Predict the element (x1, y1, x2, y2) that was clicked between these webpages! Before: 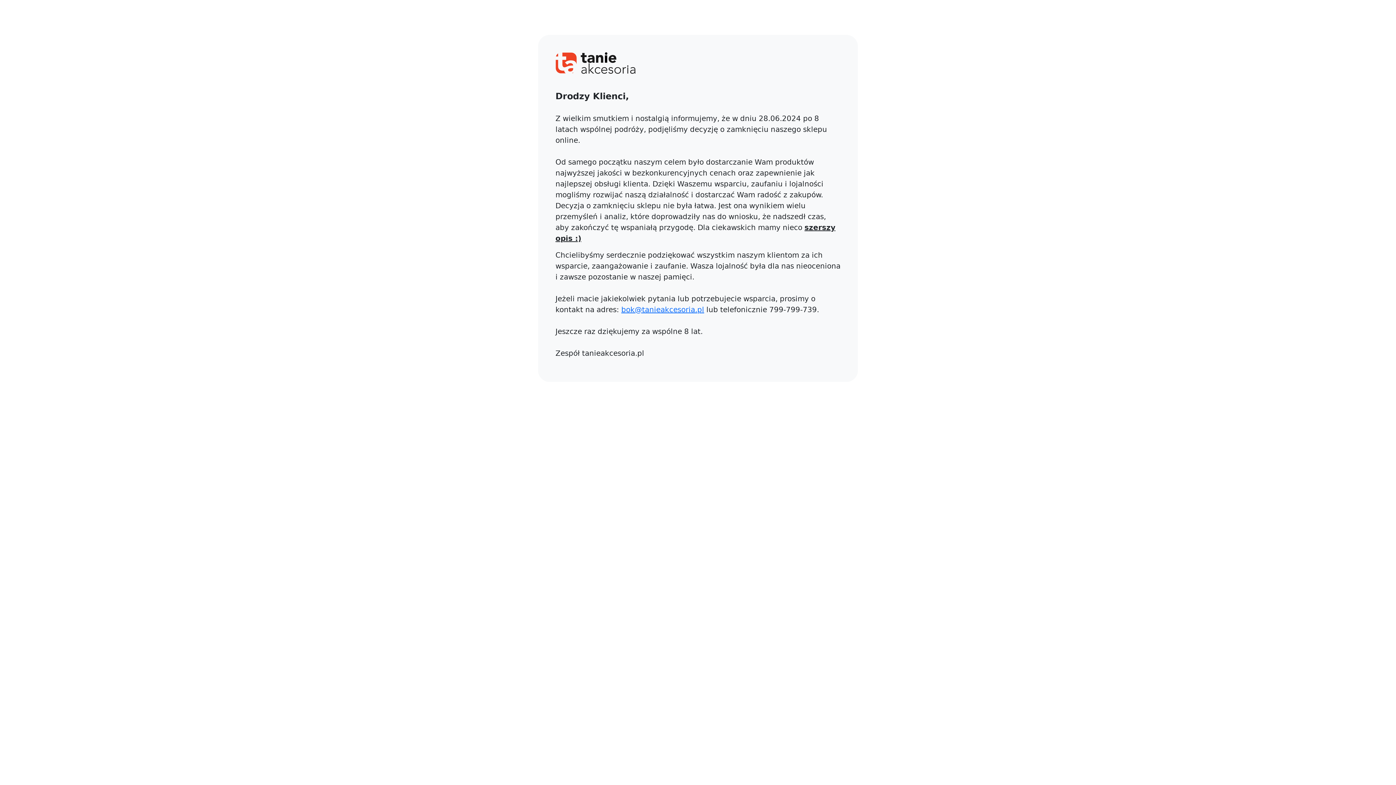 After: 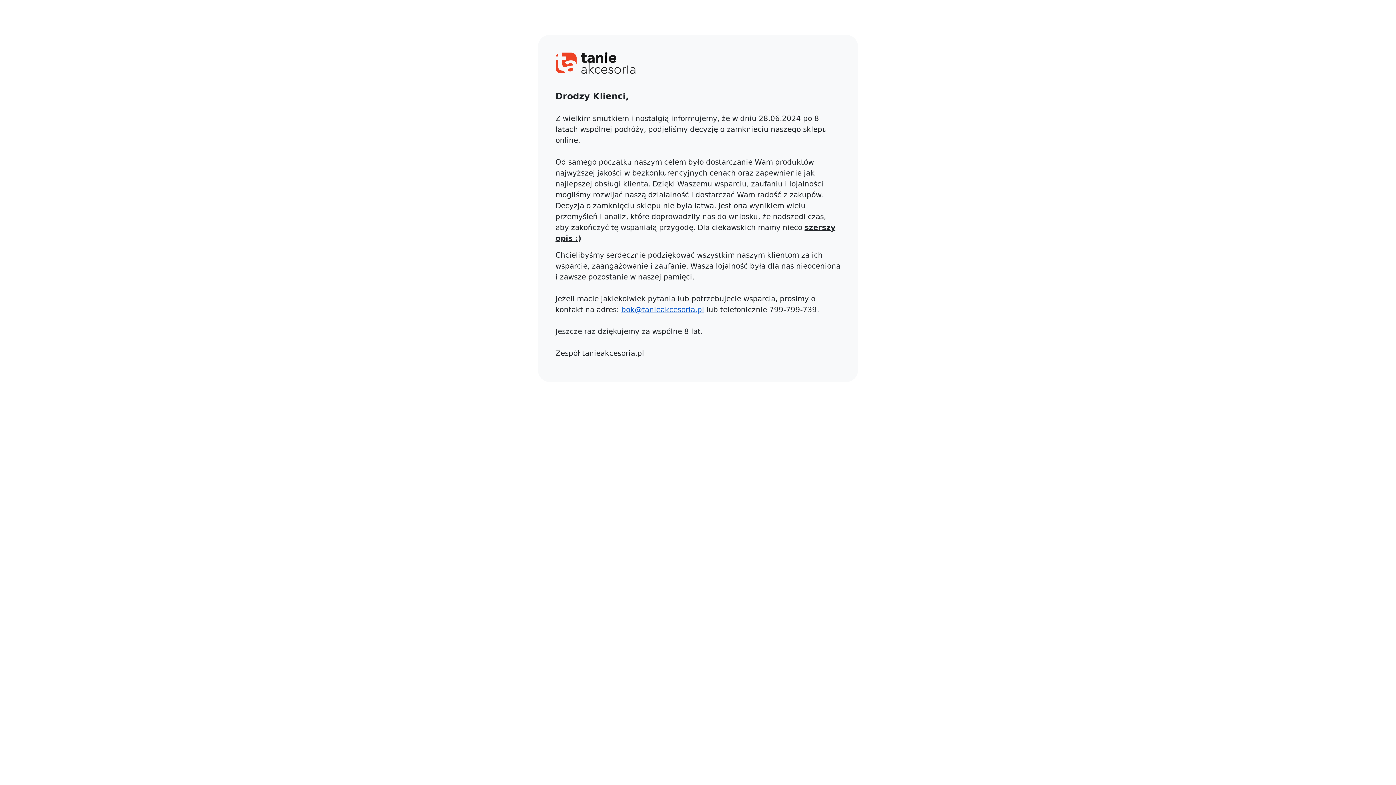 Action: label: bok@tanieakcesoria.pl bbox: (621, 305, 704, 314)